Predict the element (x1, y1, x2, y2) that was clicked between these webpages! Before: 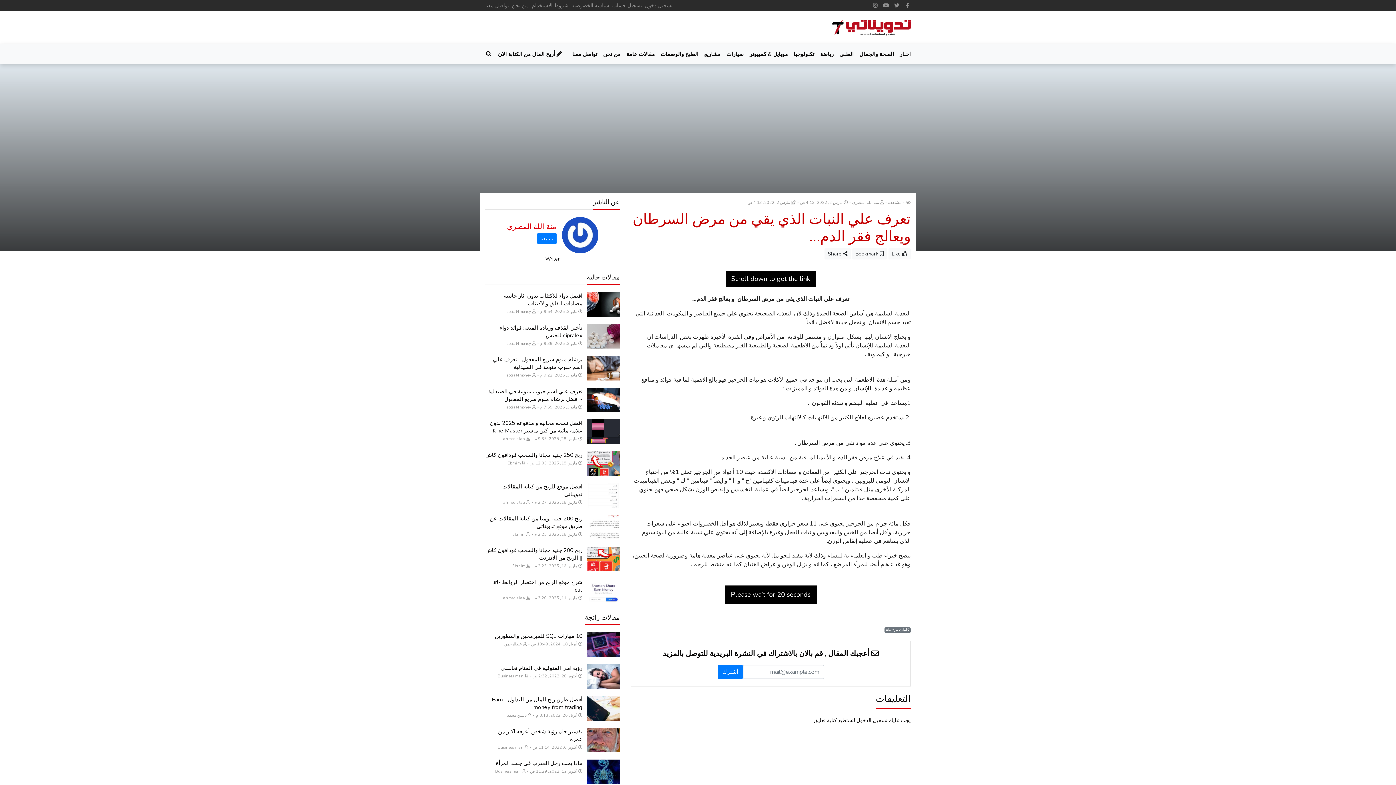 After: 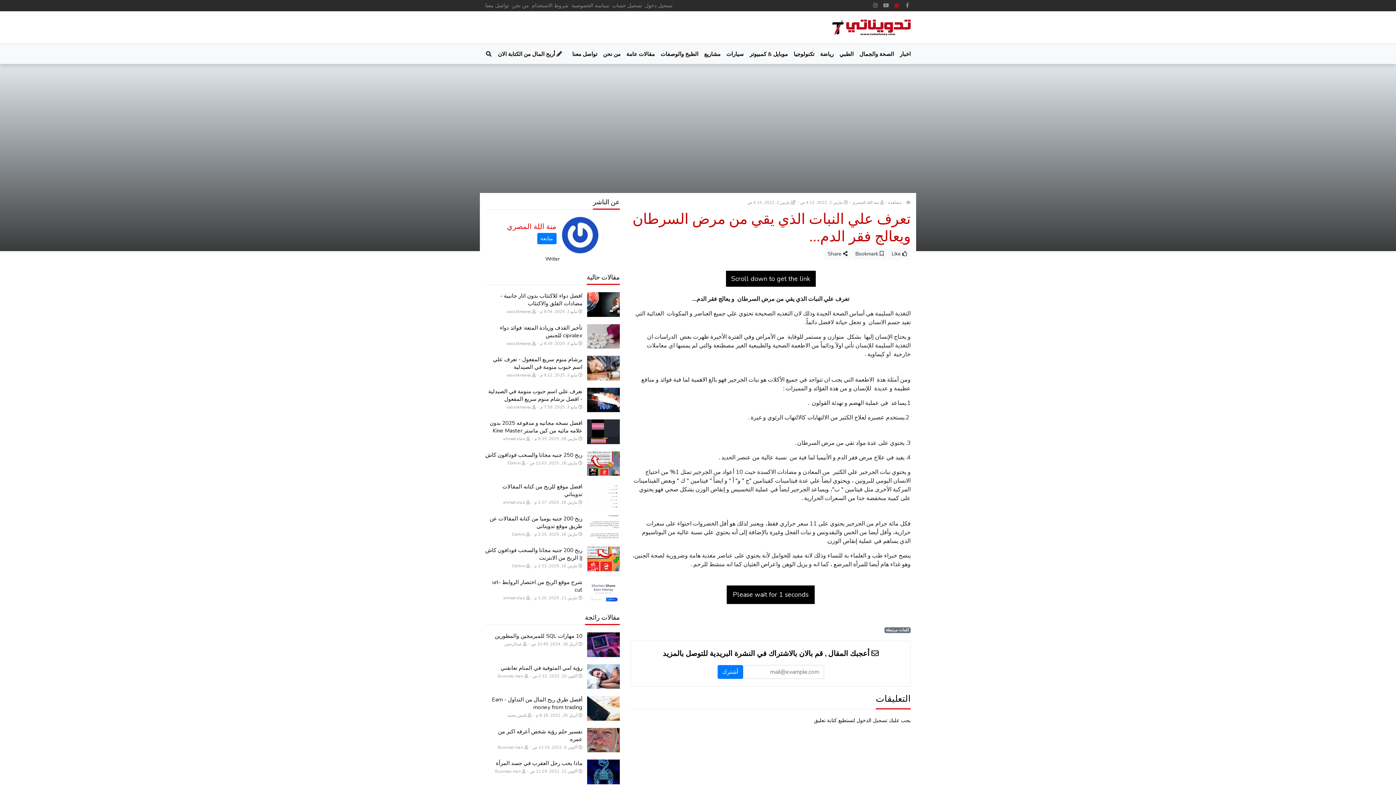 Action: bbox: (893, 2, 900, 8)